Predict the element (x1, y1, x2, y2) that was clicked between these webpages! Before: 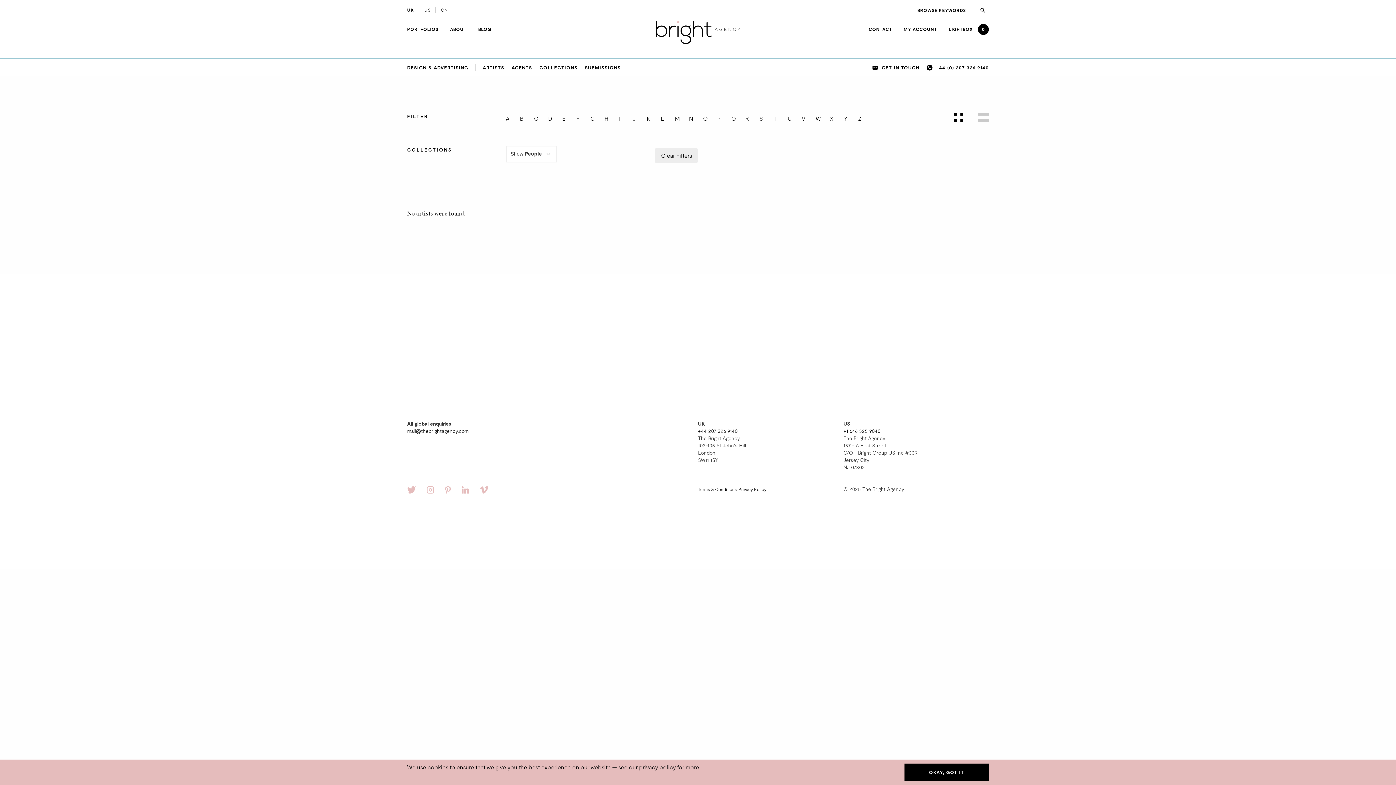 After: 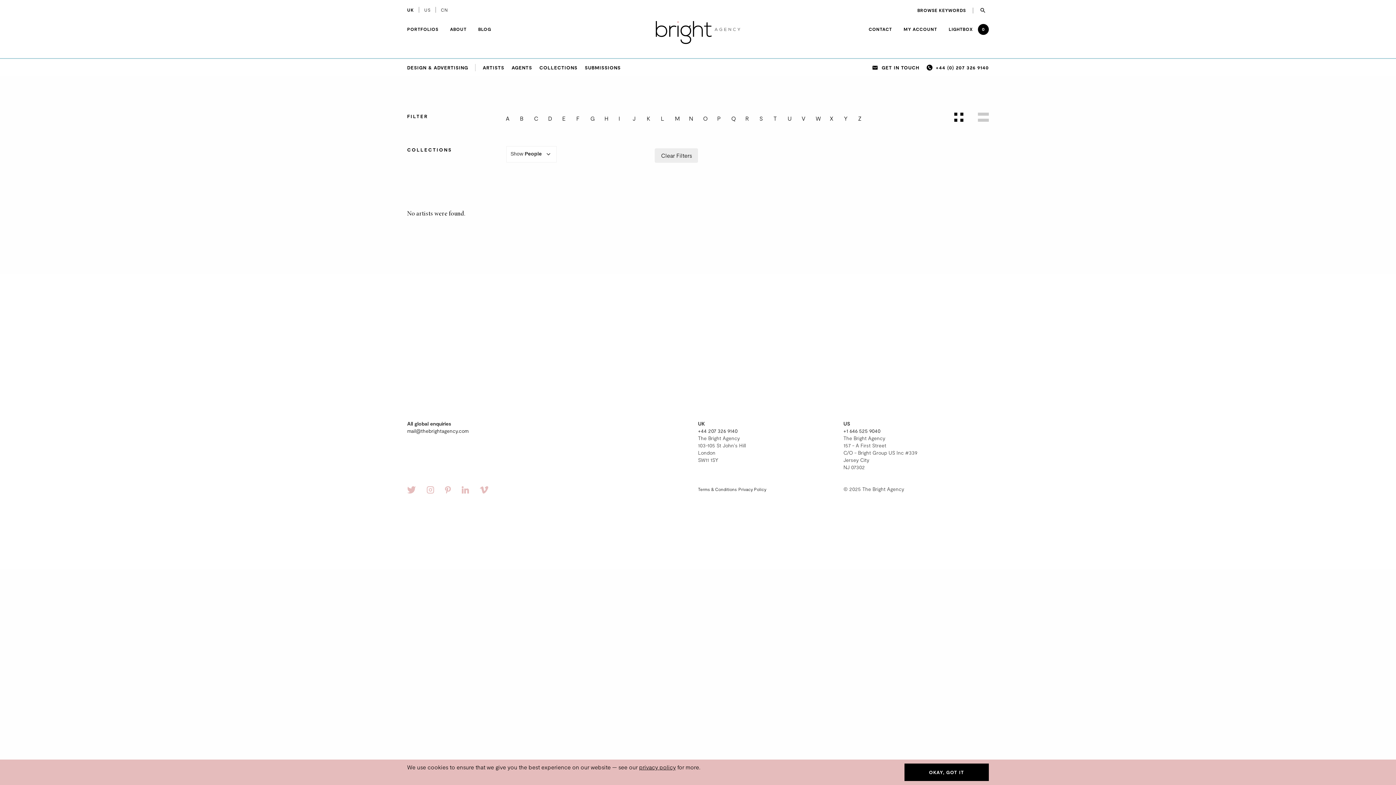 Action: label: E bbox: (562, 114, 569, 122)